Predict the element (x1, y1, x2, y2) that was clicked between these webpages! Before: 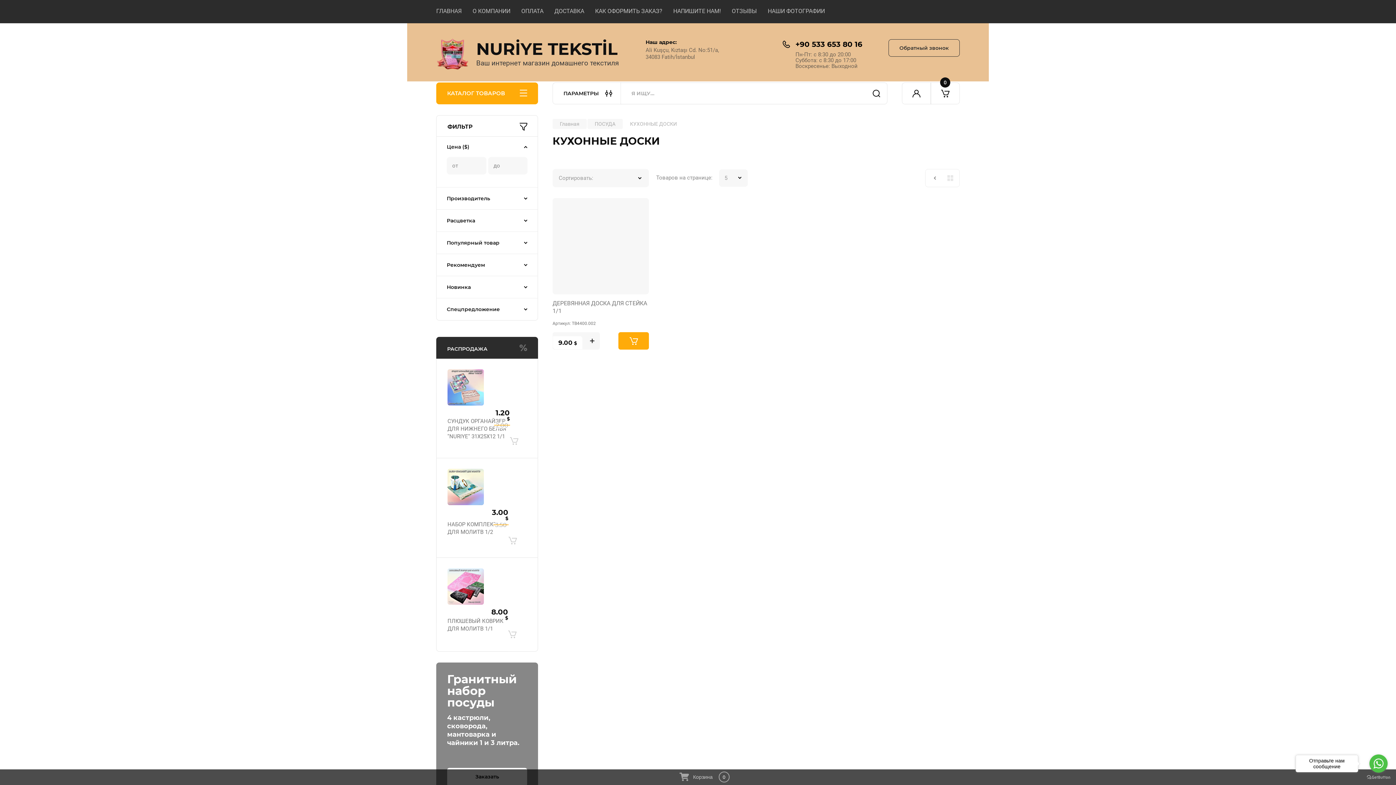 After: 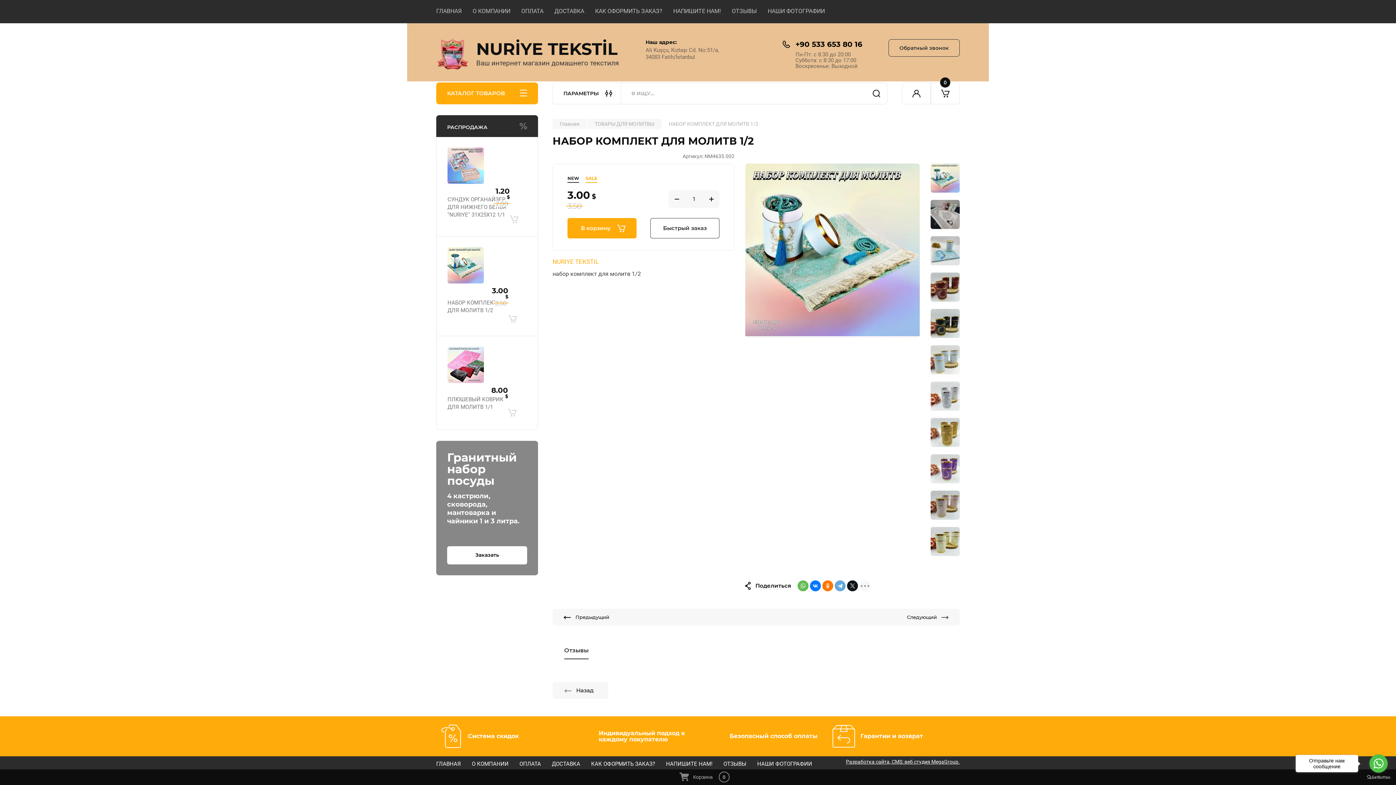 Action: bbox: (447, 468, 484, 505)